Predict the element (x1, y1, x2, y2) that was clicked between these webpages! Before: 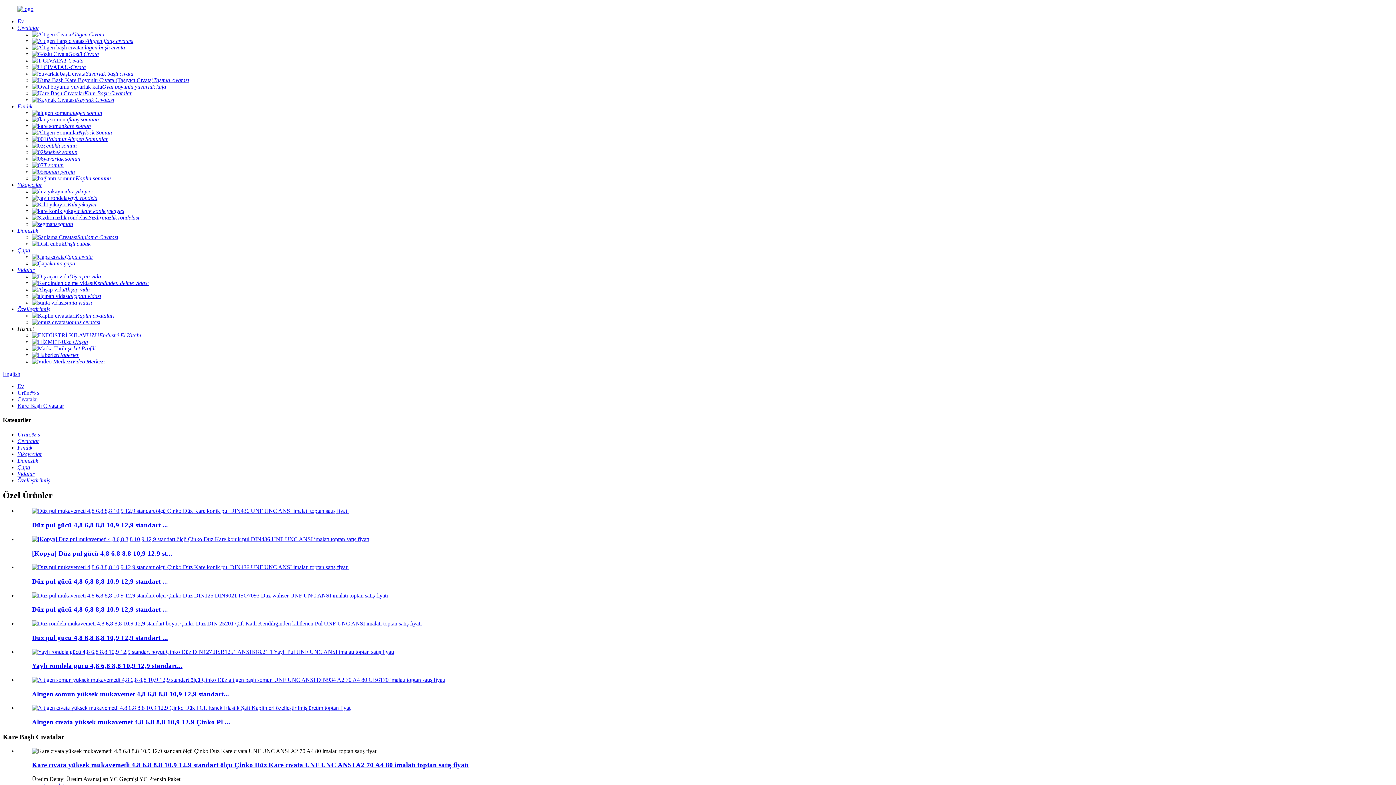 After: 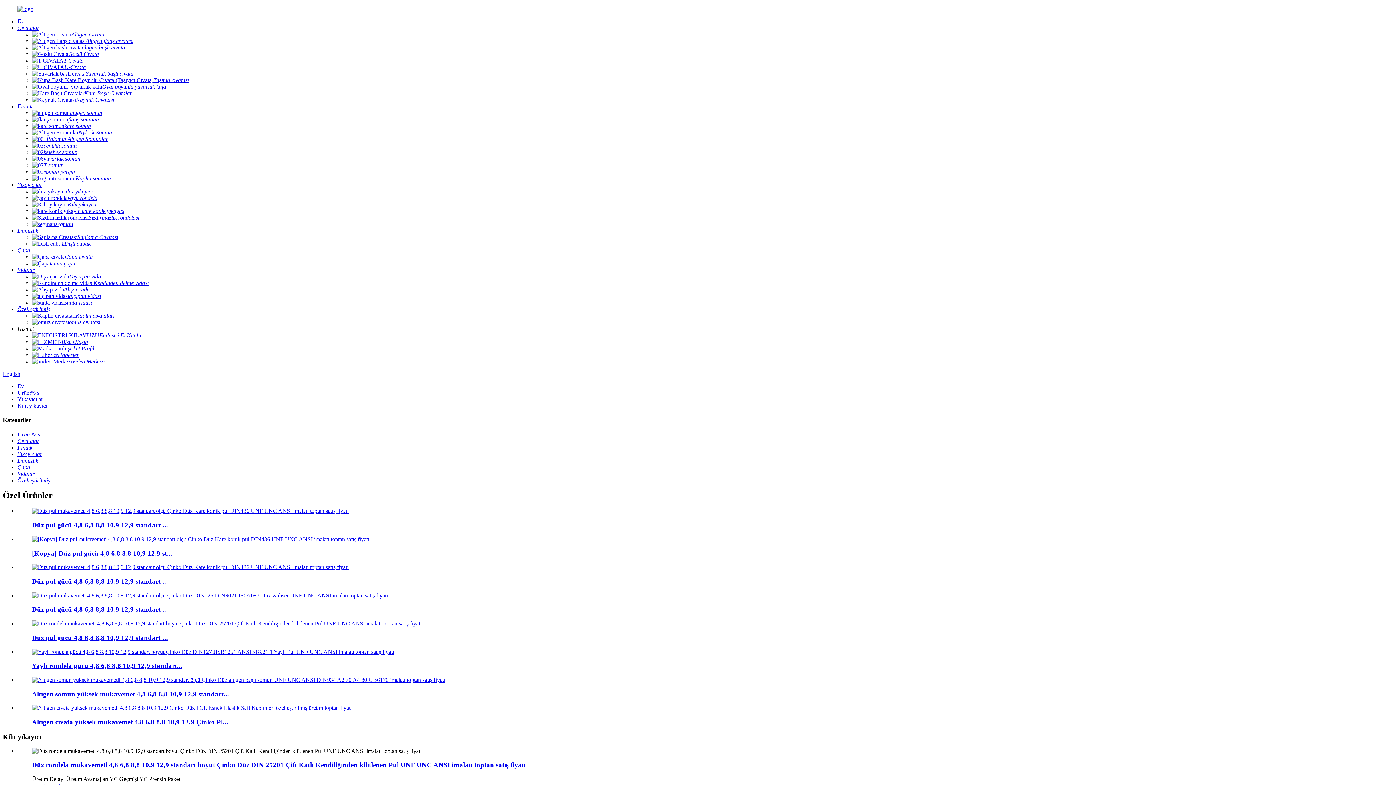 Action: label: Kilit yıkayıcı bbox: (32, 201, 96, 207)